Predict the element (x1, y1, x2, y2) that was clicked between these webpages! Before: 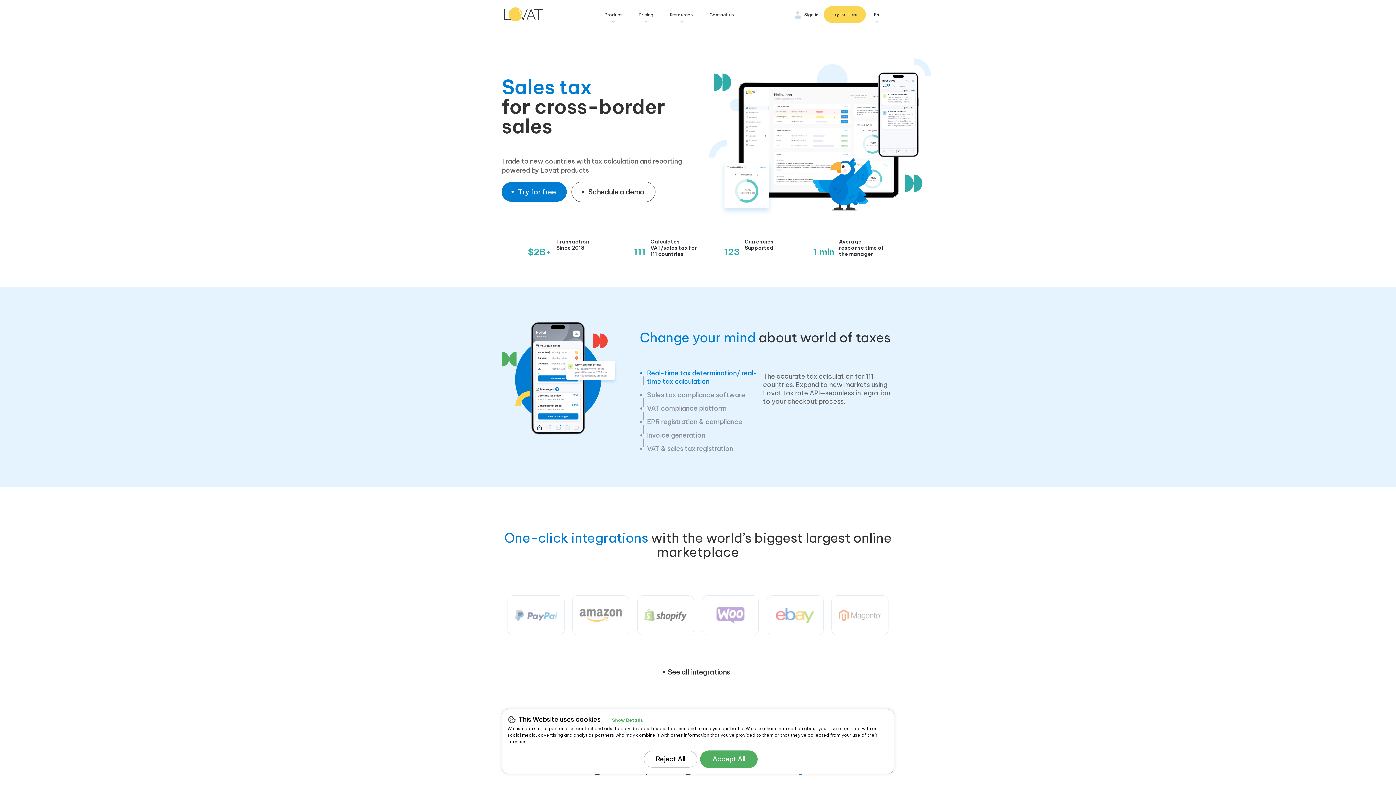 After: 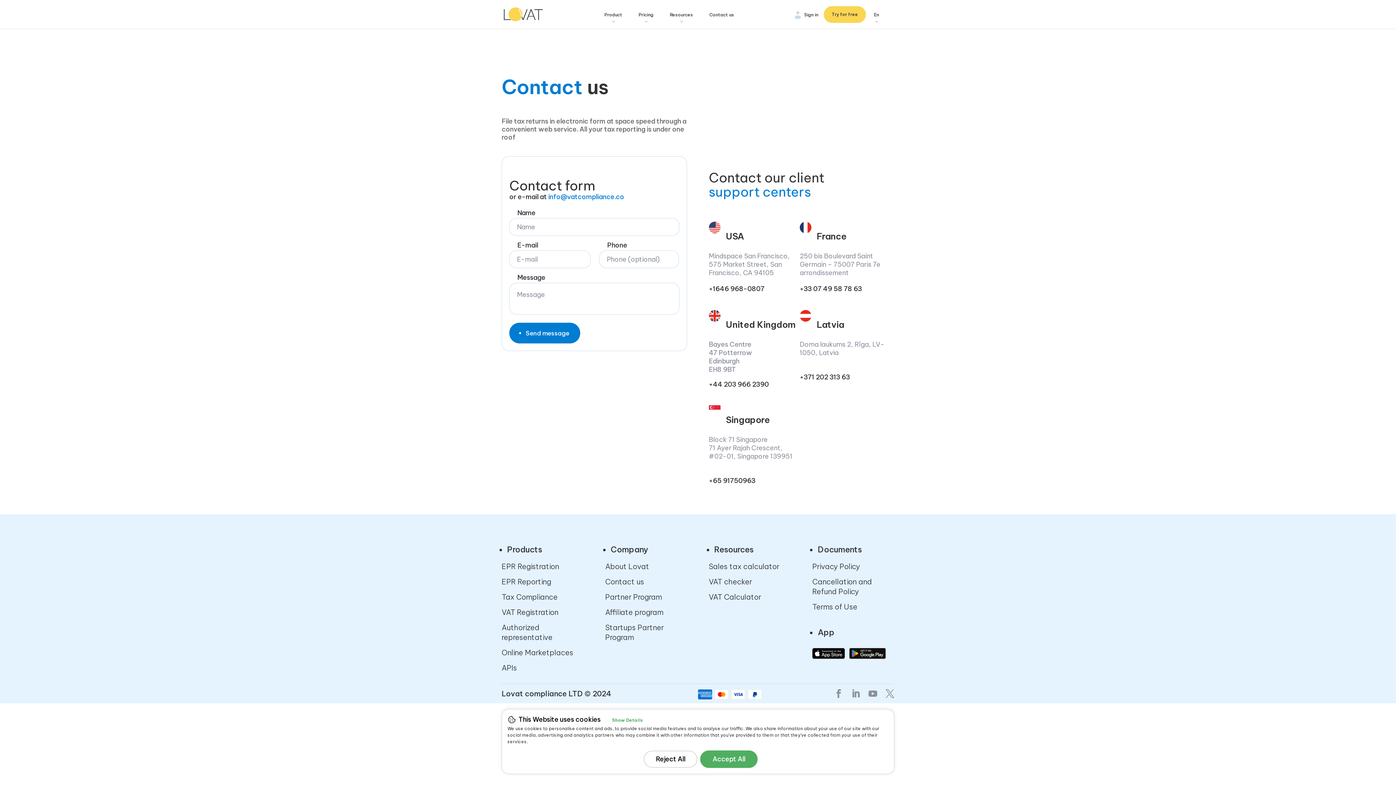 Action: label: Contact us bbox: (709, 12, 734, 28)